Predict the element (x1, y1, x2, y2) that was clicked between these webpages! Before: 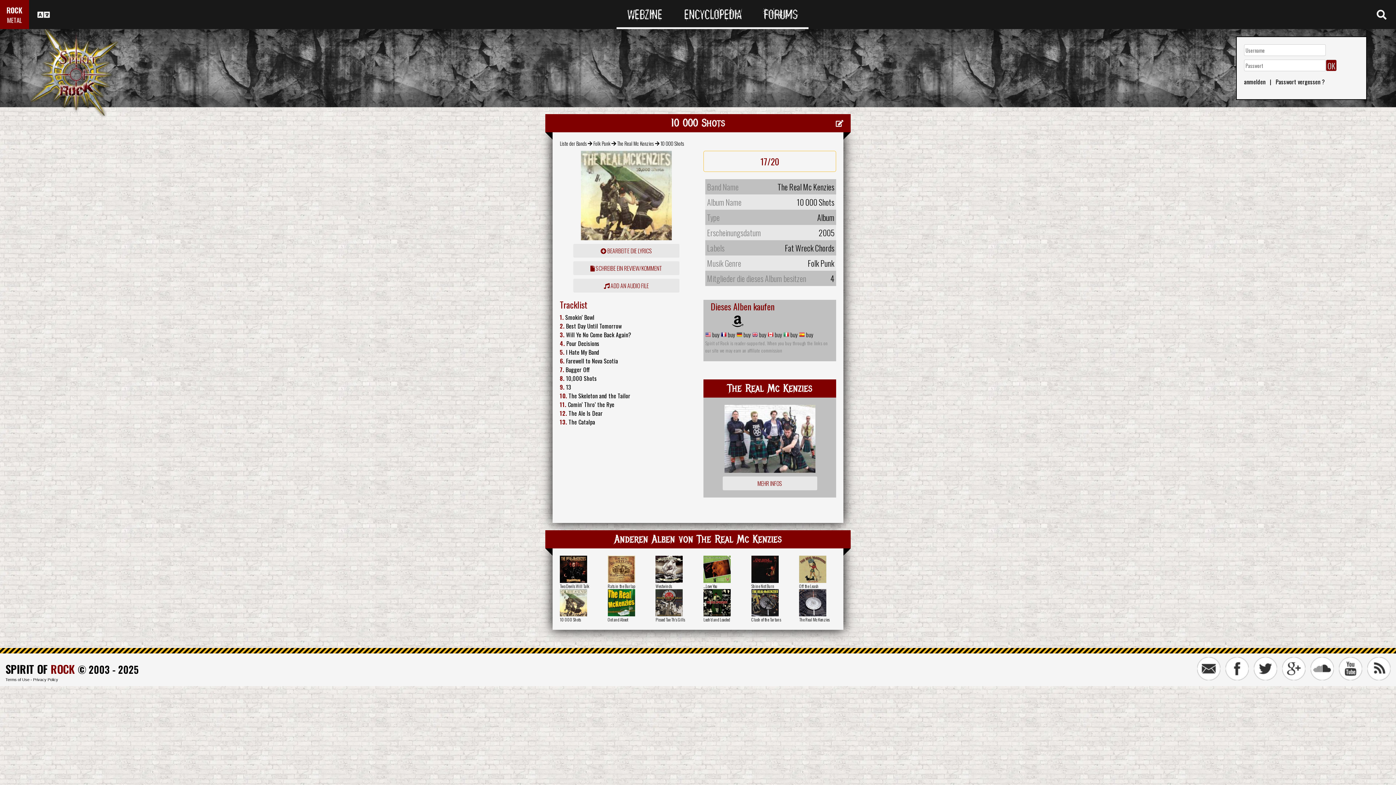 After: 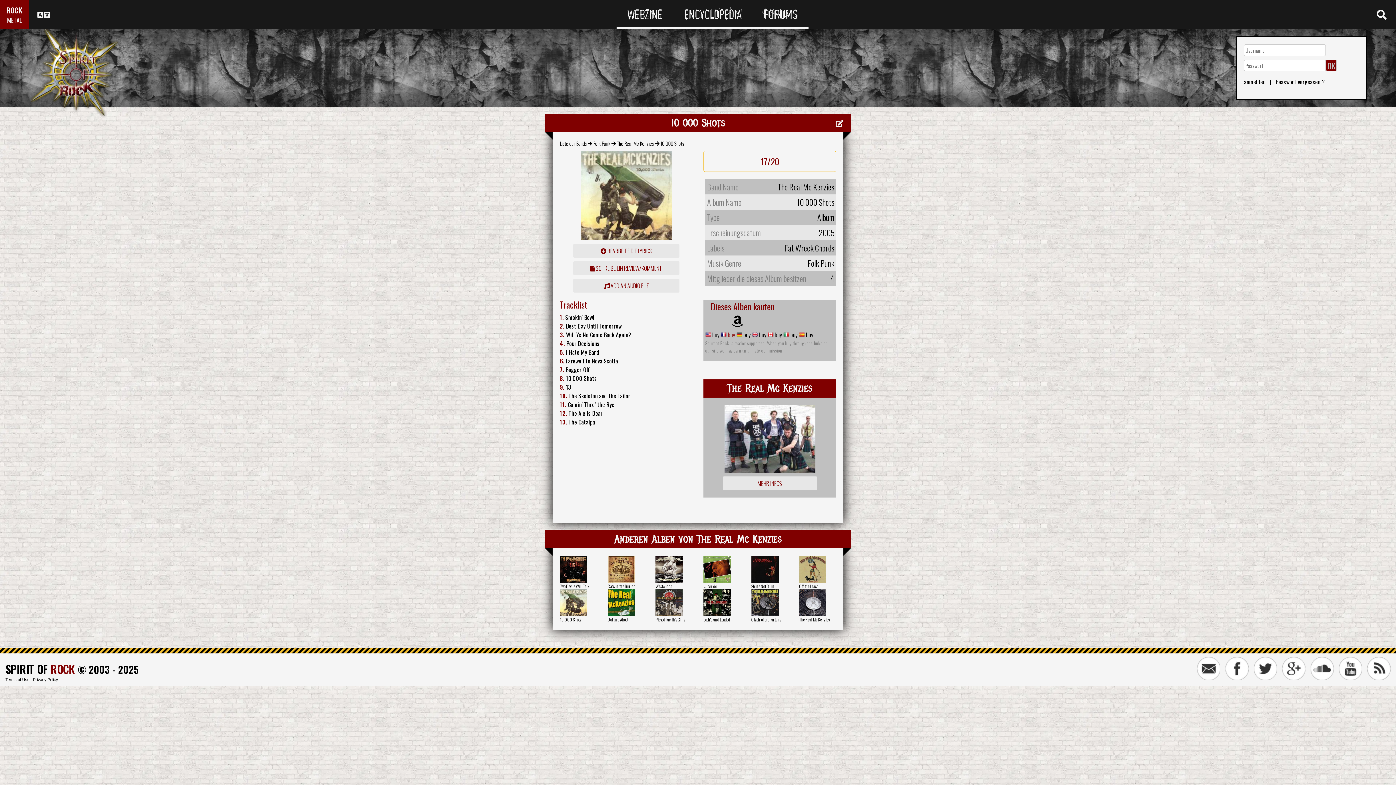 Action: label:  buy bbox: (726, 330, 735, 339)